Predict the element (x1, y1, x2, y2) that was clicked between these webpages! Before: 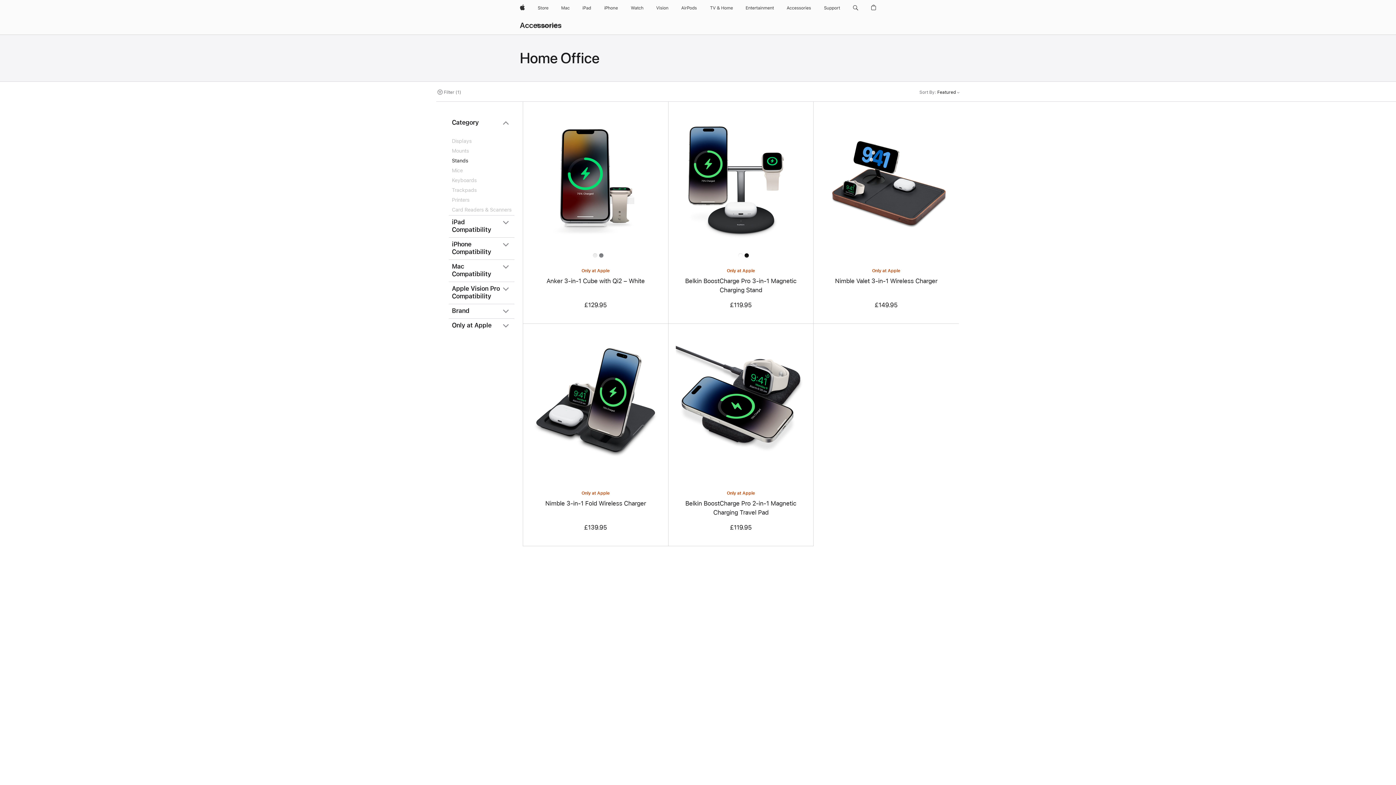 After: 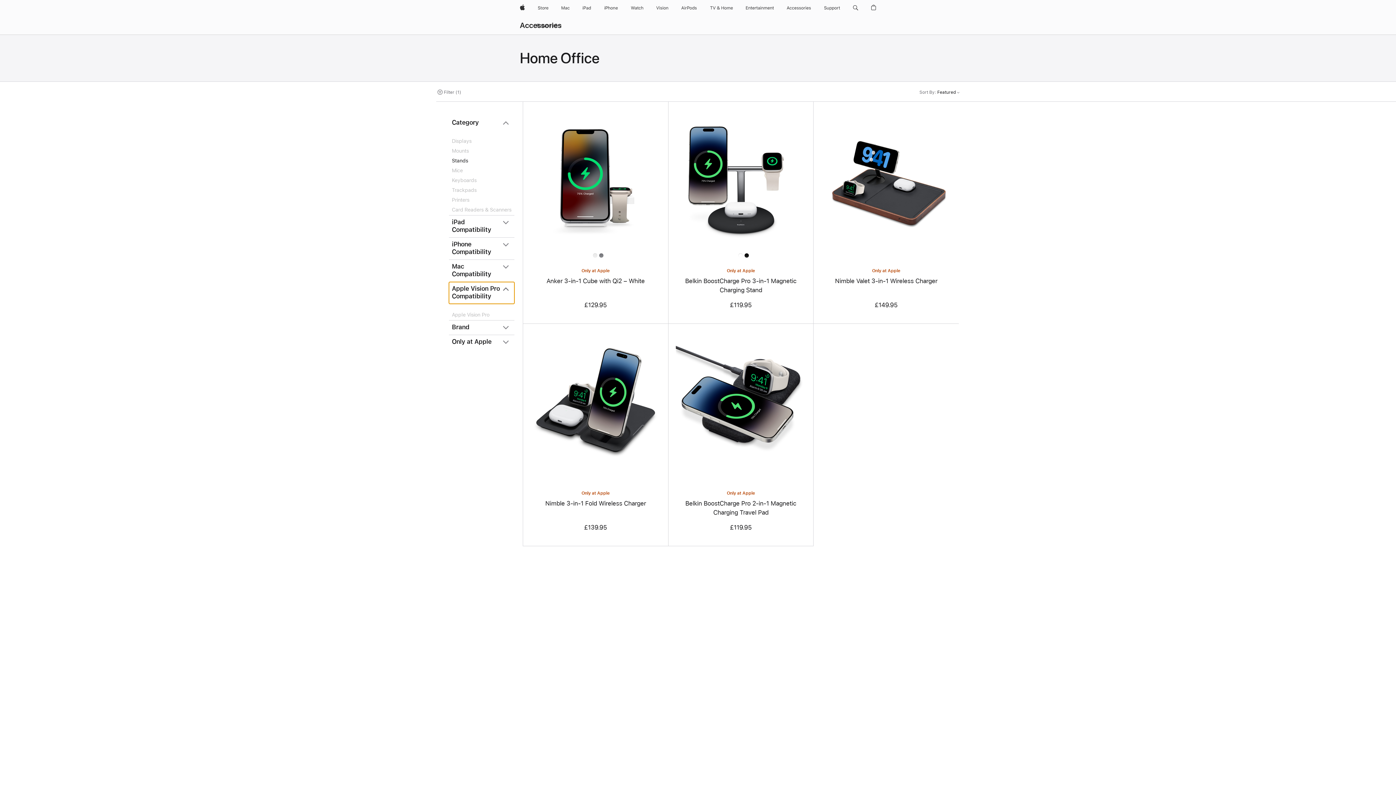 Action: label: Apple Vision Pro Compatibility bbox: (449, 282, 514, 304)